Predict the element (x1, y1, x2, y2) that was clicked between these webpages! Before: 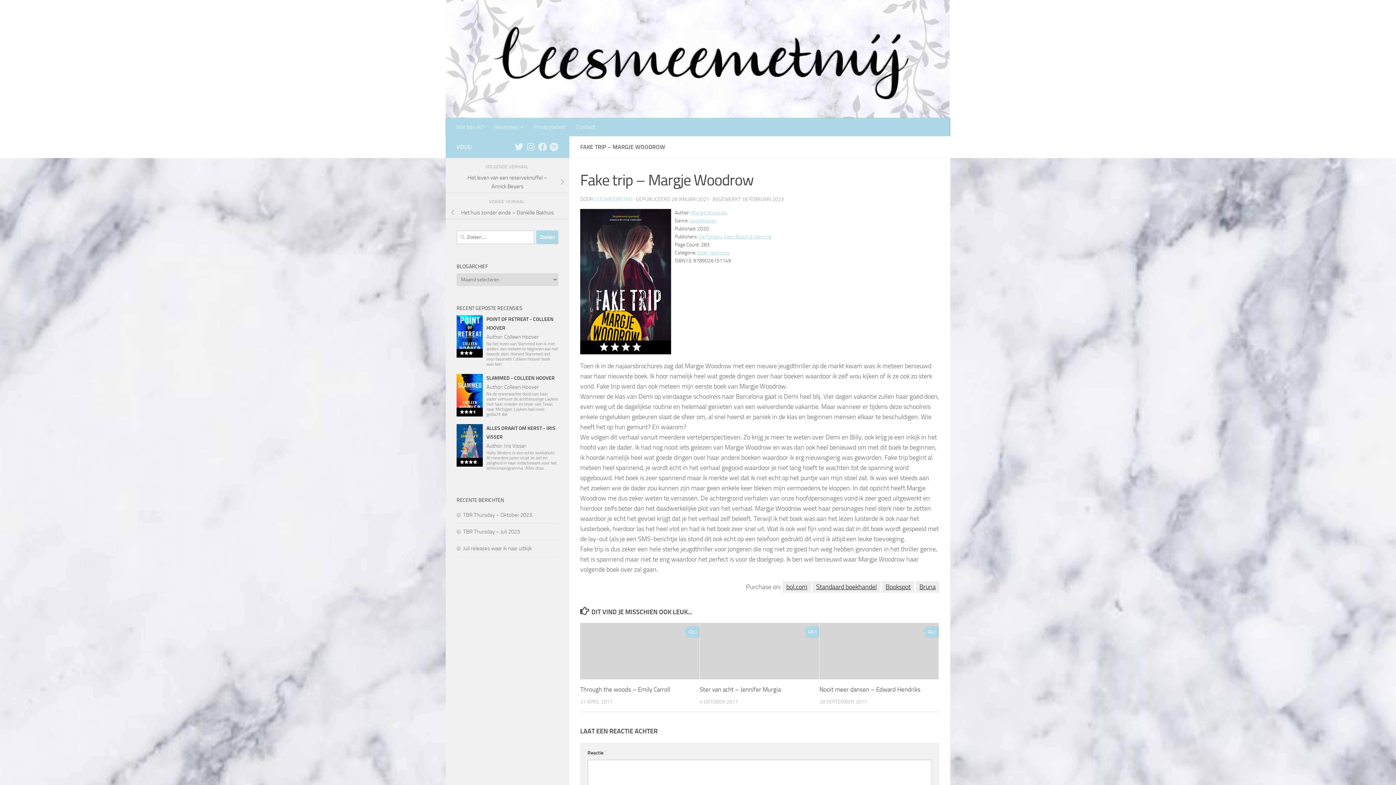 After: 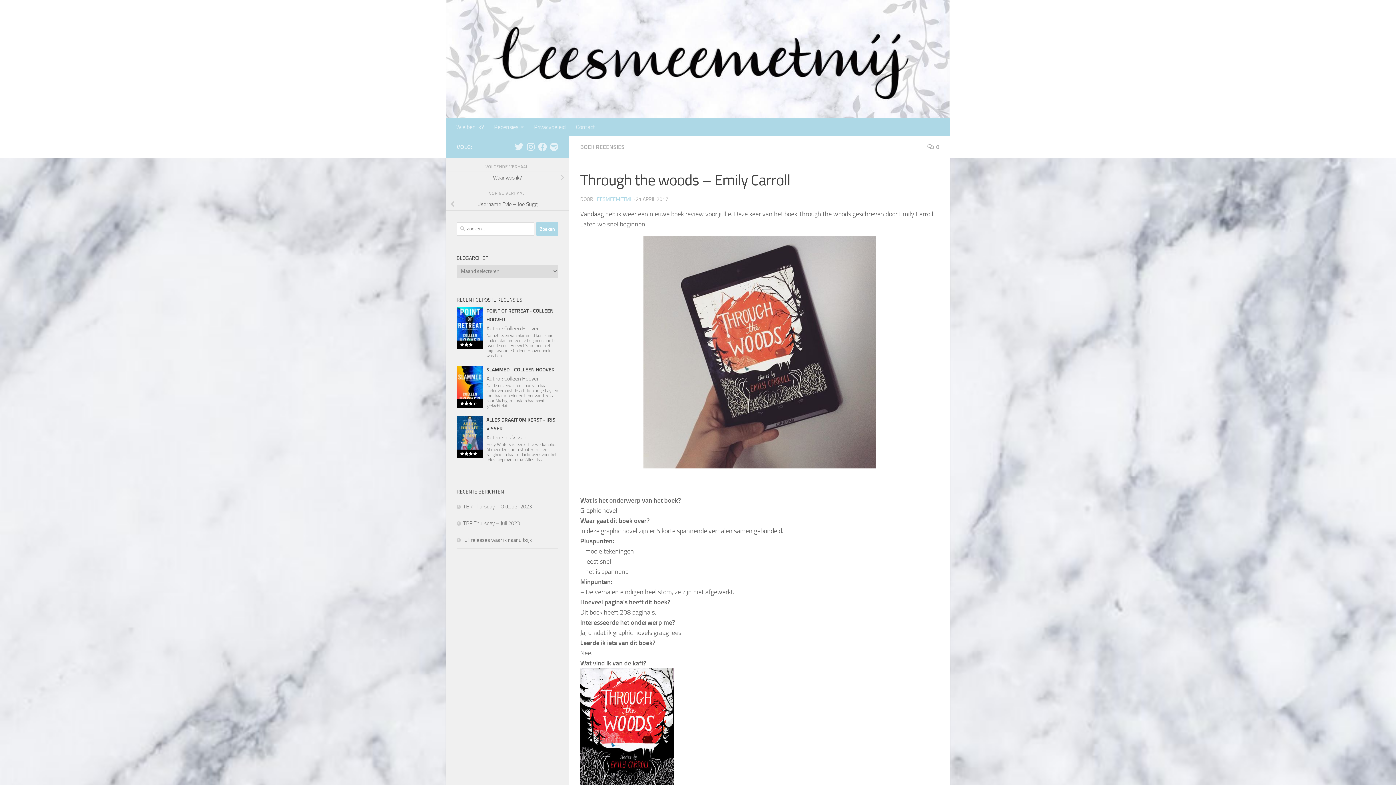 Action: bbox: (580, 623, 699, 679)